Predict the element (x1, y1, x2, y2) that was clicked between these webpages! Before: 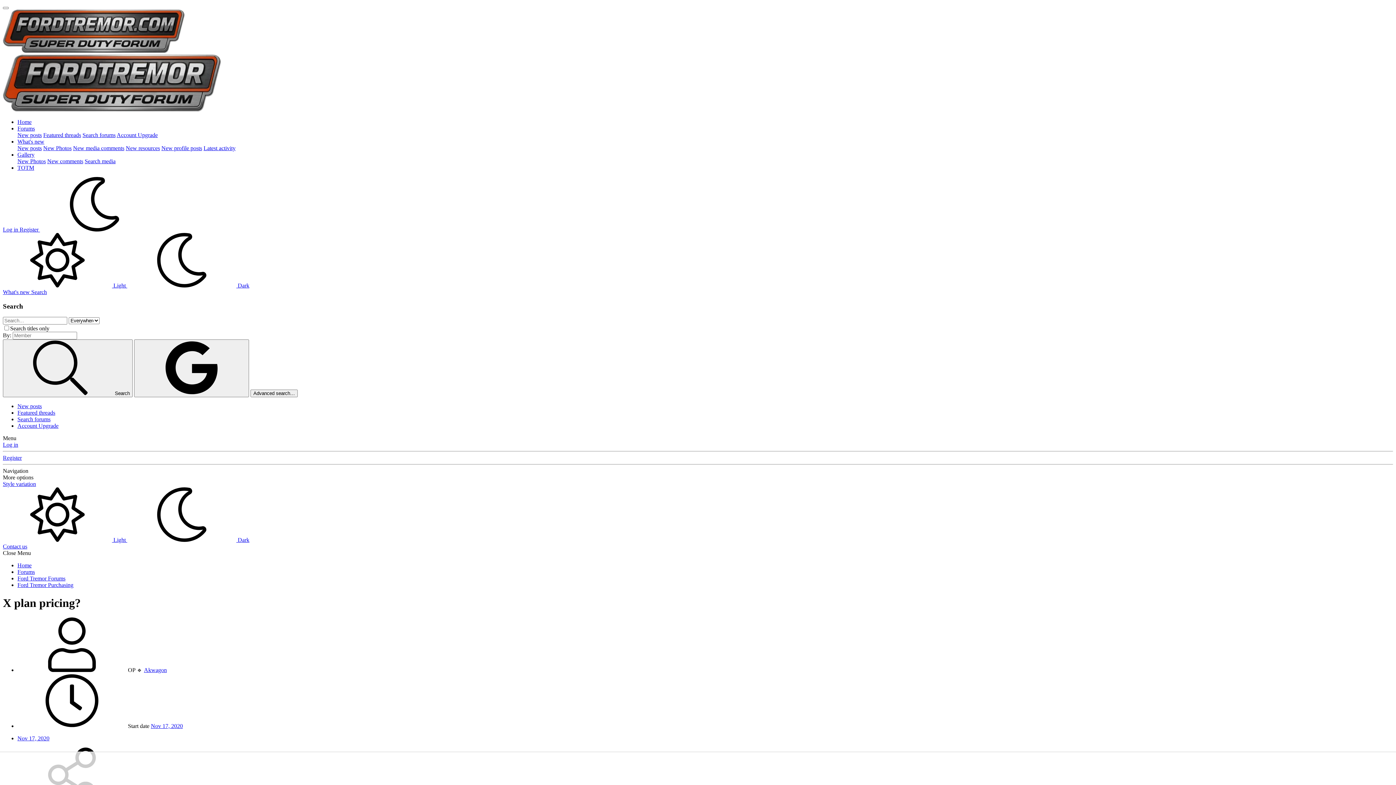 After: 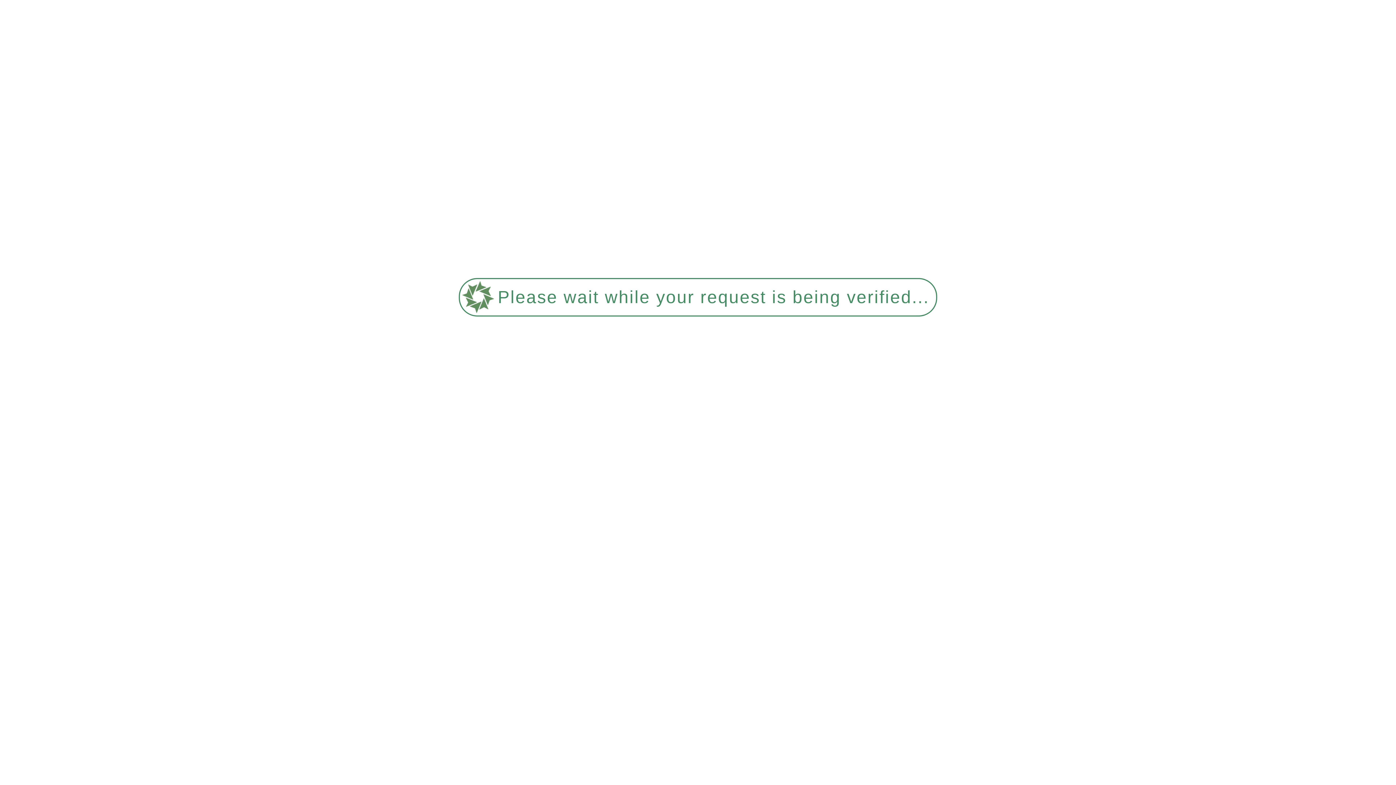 Action: label: Search forums bbox: (82, 132, 115, 138)